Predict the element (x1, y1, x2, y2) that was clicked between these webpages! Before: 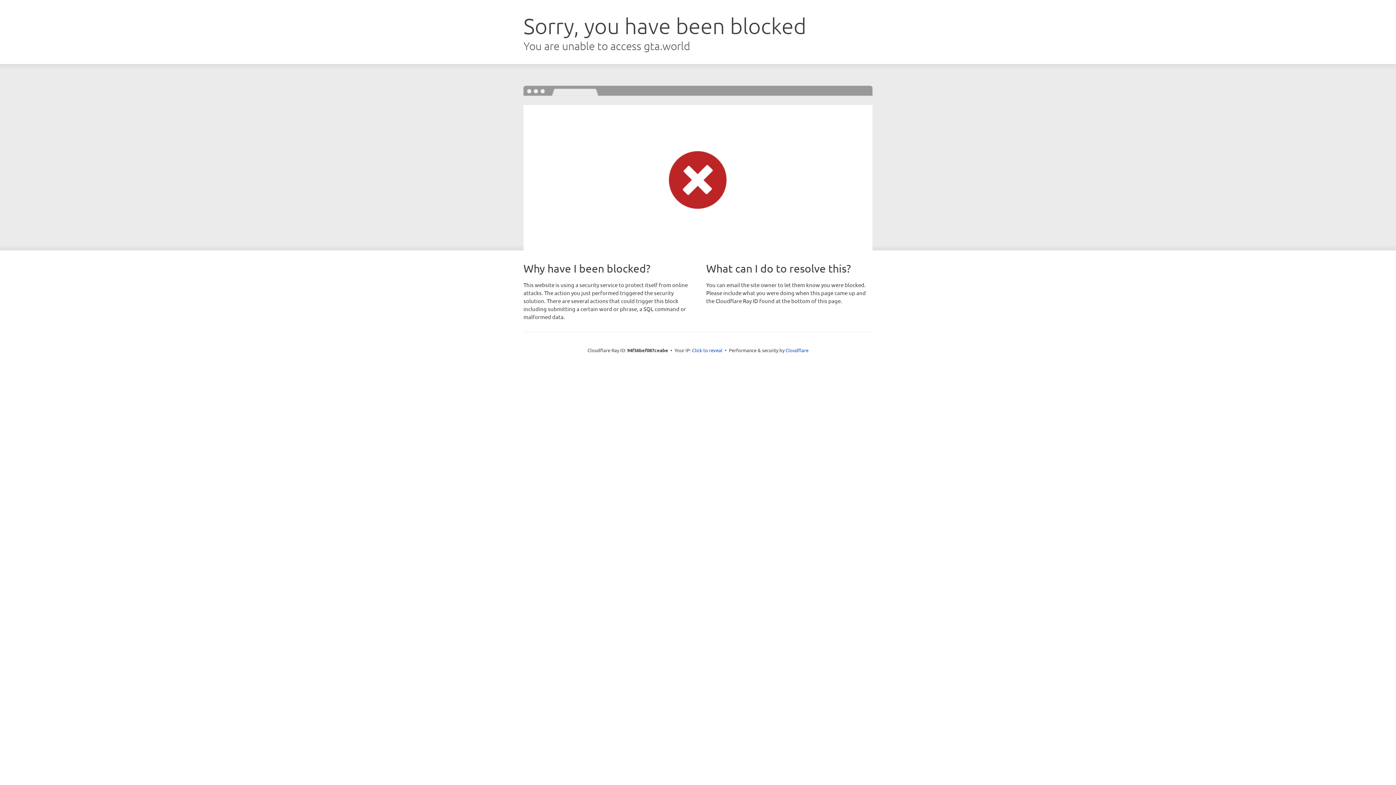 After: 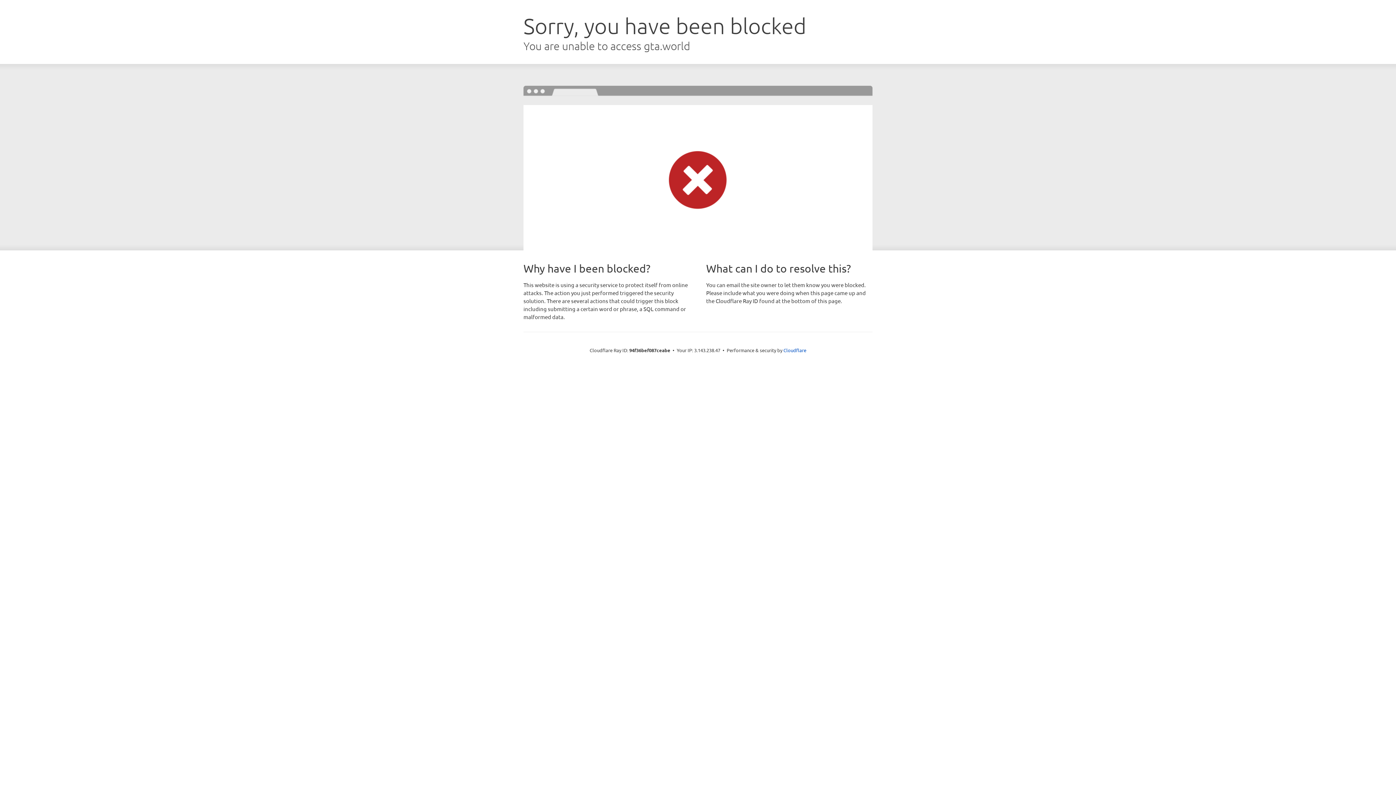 Action: bbox: (692, 346, 722, 353) label: Click to reveal